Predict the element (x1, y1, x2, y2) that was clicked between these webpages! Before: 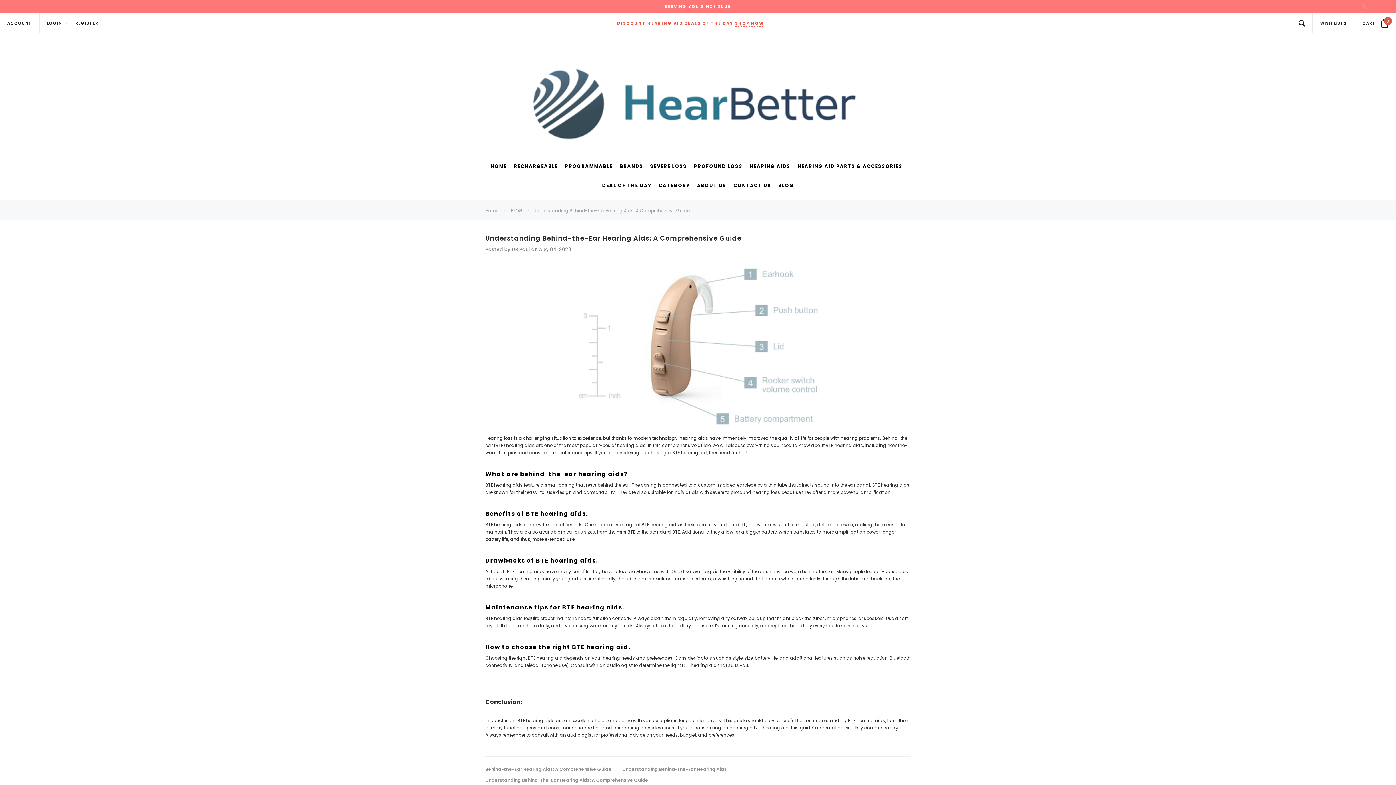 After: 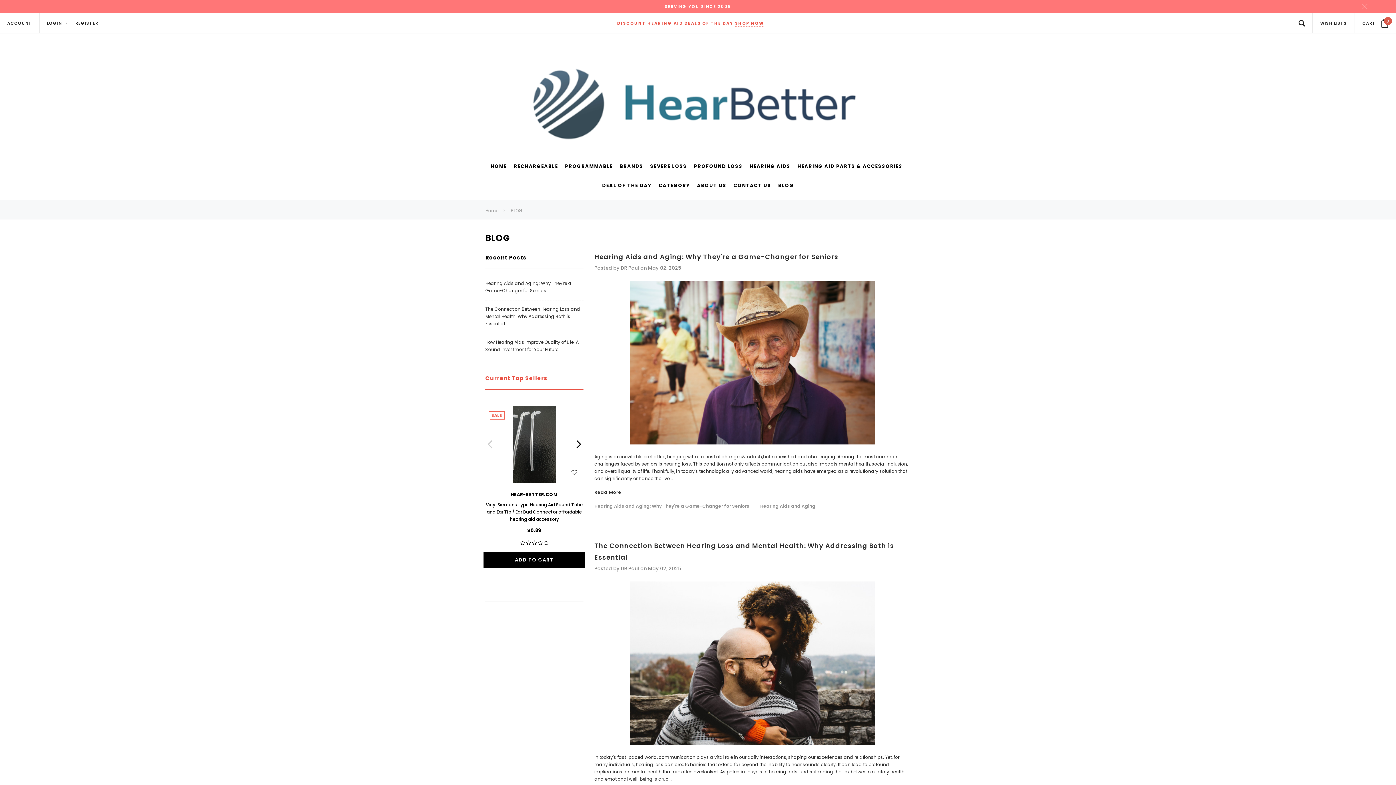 Action: label: BLOG bbox: (510, 207, 522, 213)